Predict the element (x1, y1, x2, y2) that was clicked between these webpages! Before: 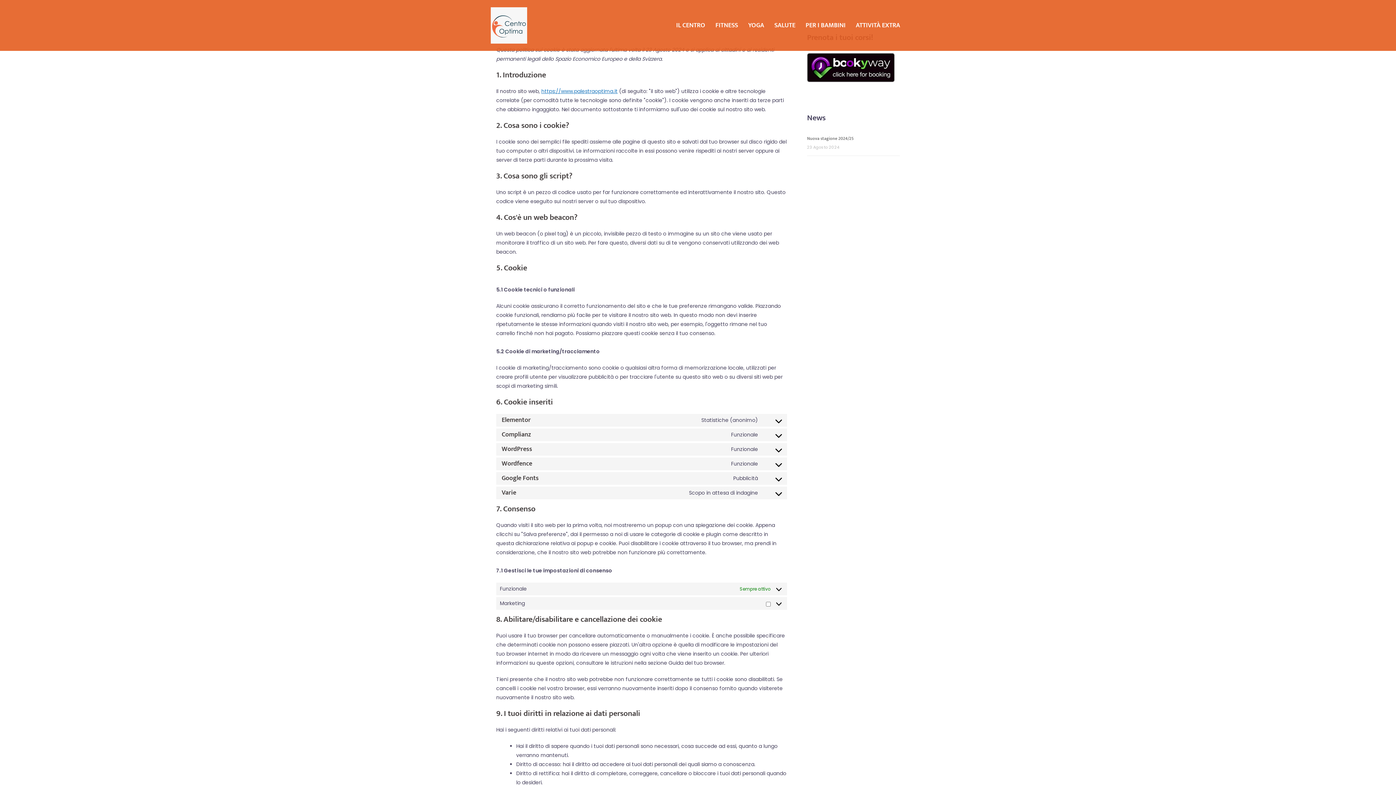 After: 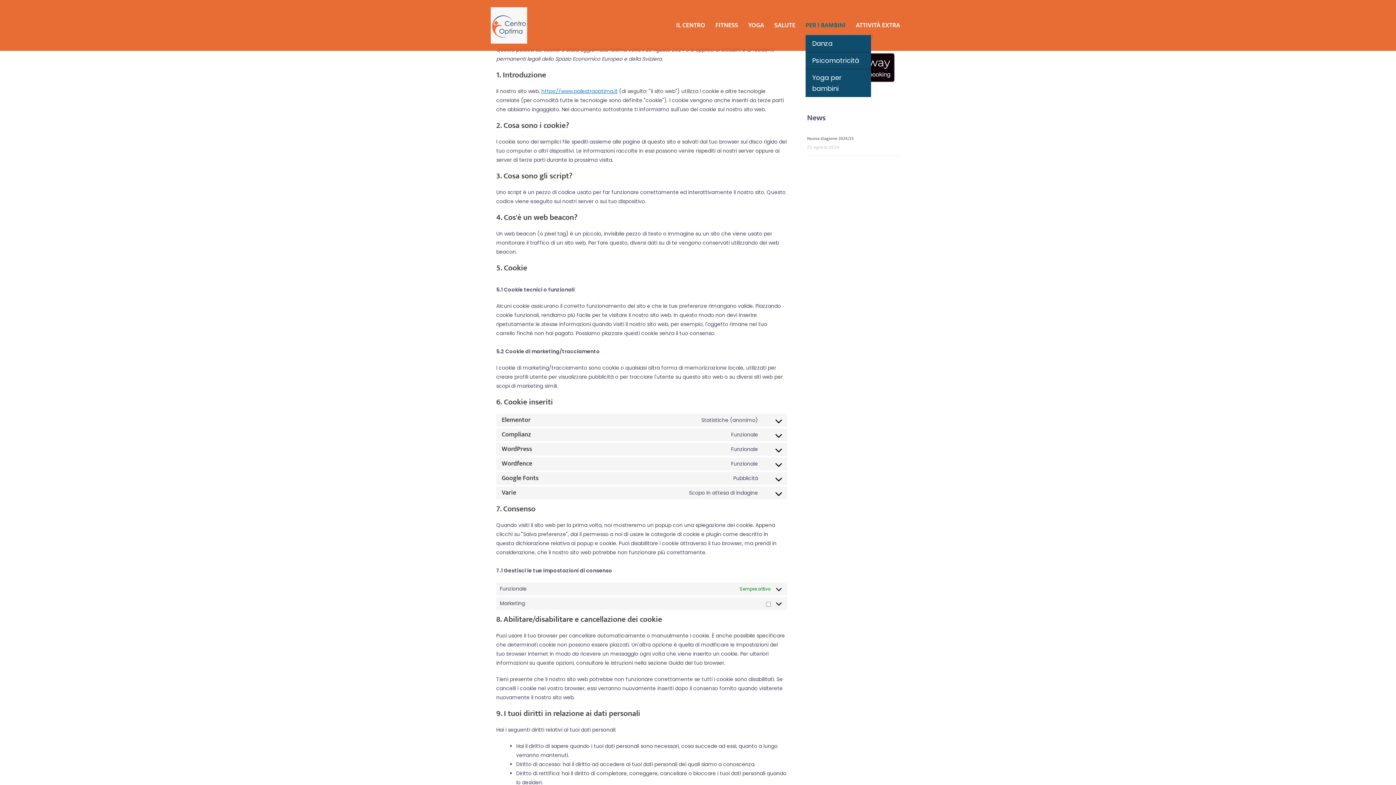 Action: bbox: (805, 19, 845, 31) label: PER I BAMBINI